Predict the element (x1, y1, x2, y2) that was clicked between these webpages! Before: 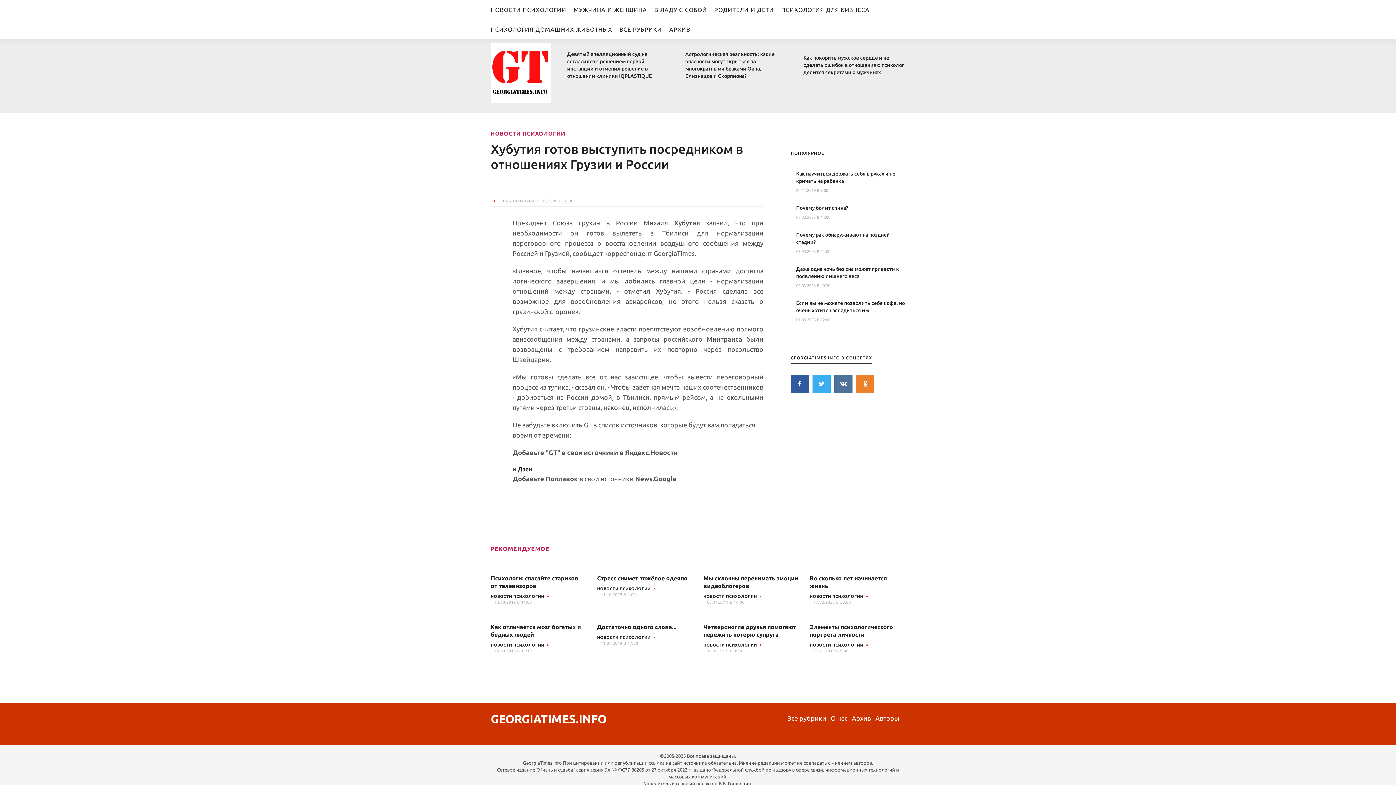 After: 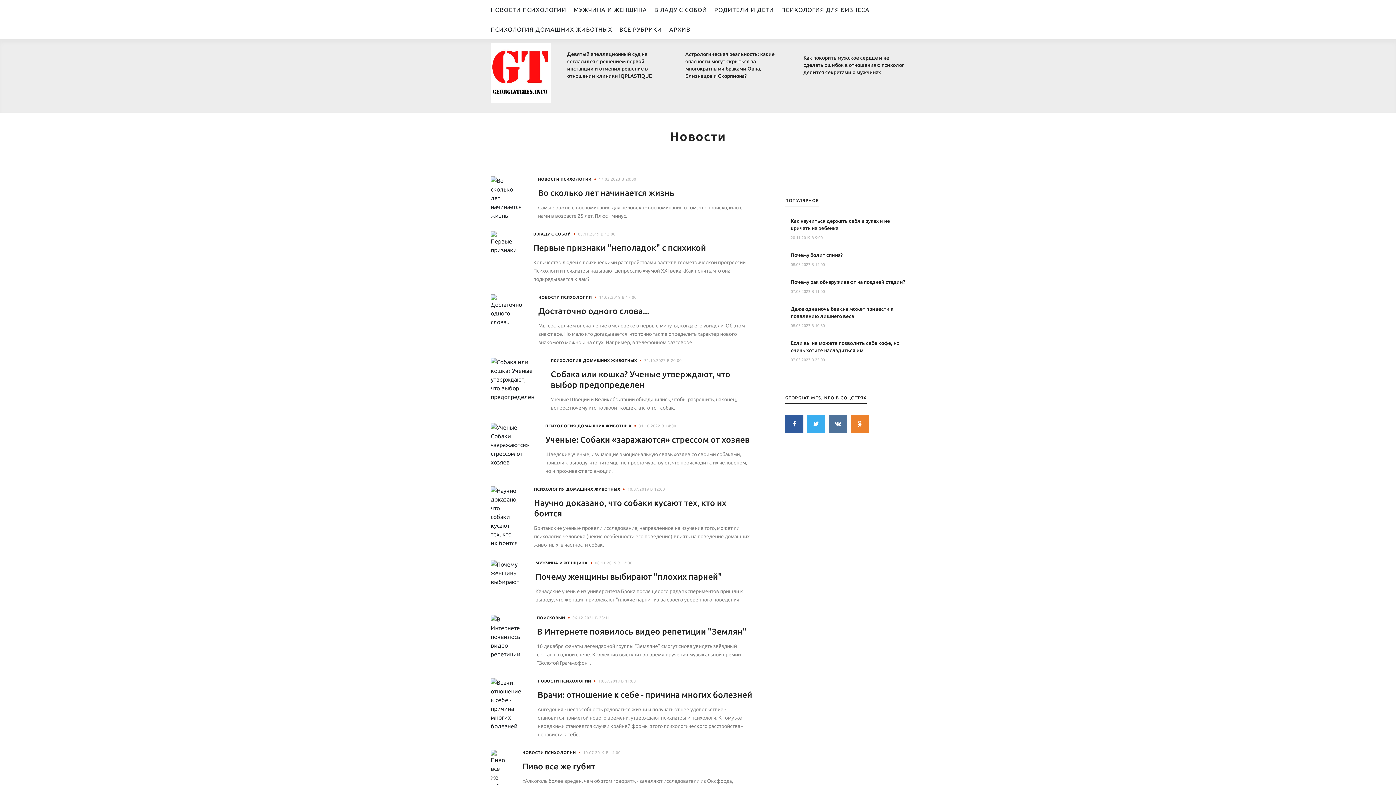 Action: bbox: (810, 643, 863, 647) label: НОВОСТИ ПСИХОЛОГИИ